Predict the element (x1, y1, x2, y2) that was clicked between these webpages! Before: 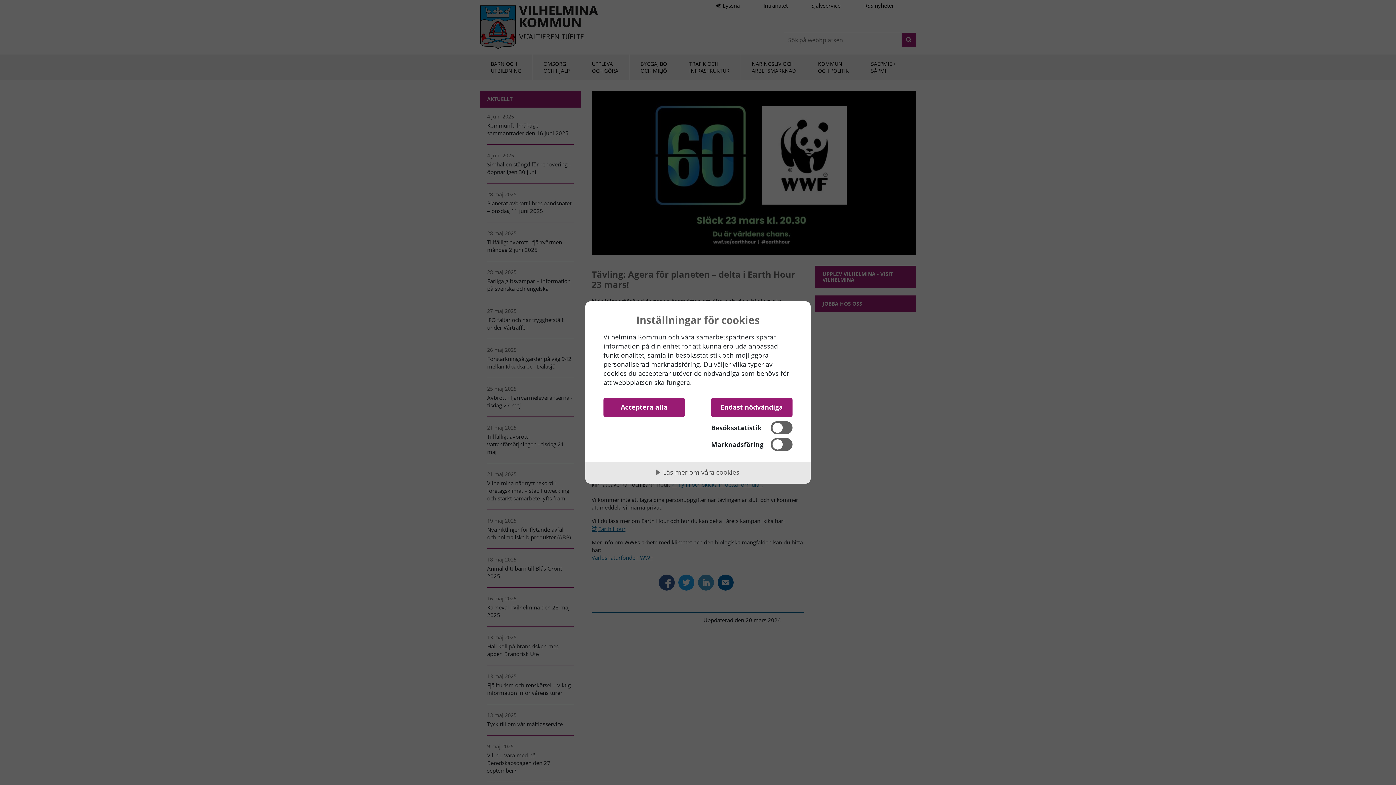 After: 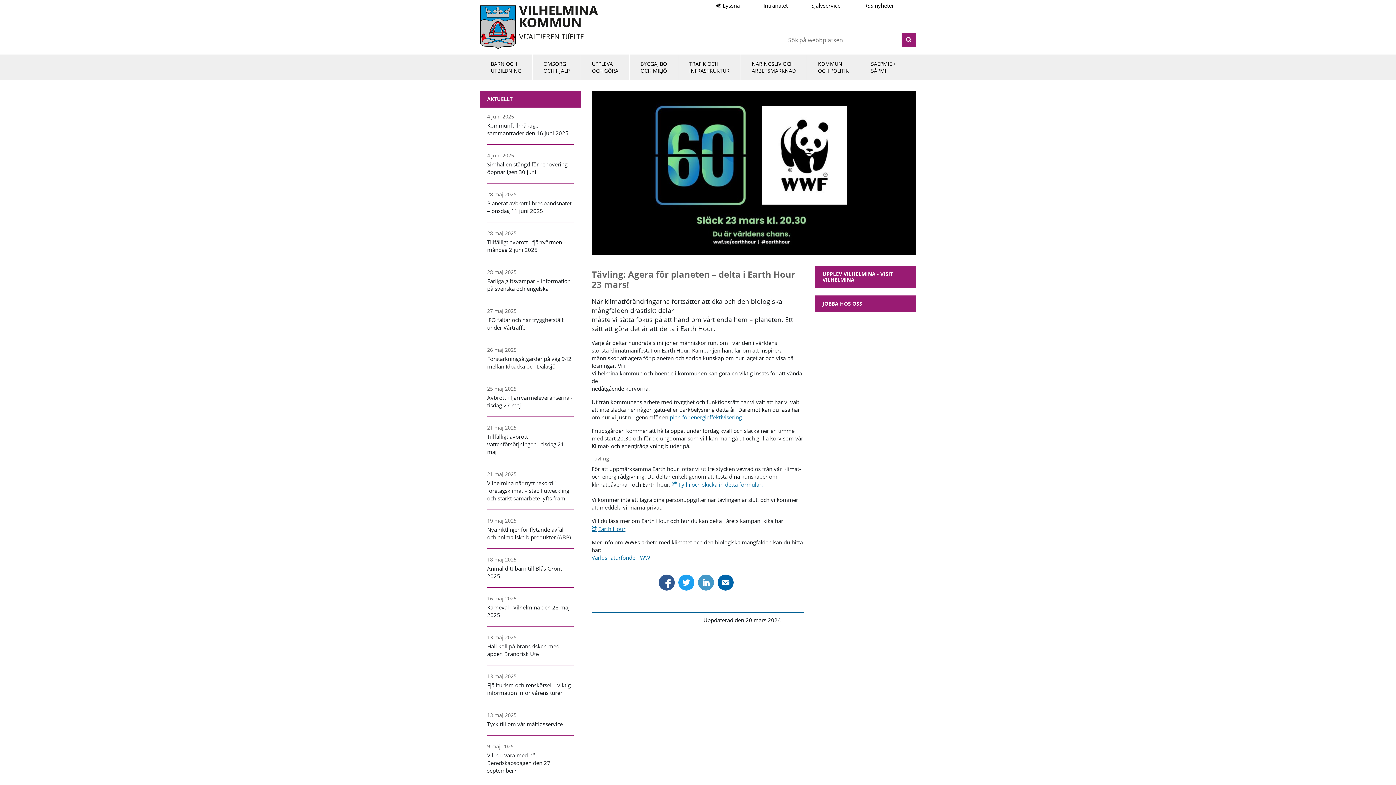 Action: label: Endast nödvändiga bbox: (711, 398, 792, 417)